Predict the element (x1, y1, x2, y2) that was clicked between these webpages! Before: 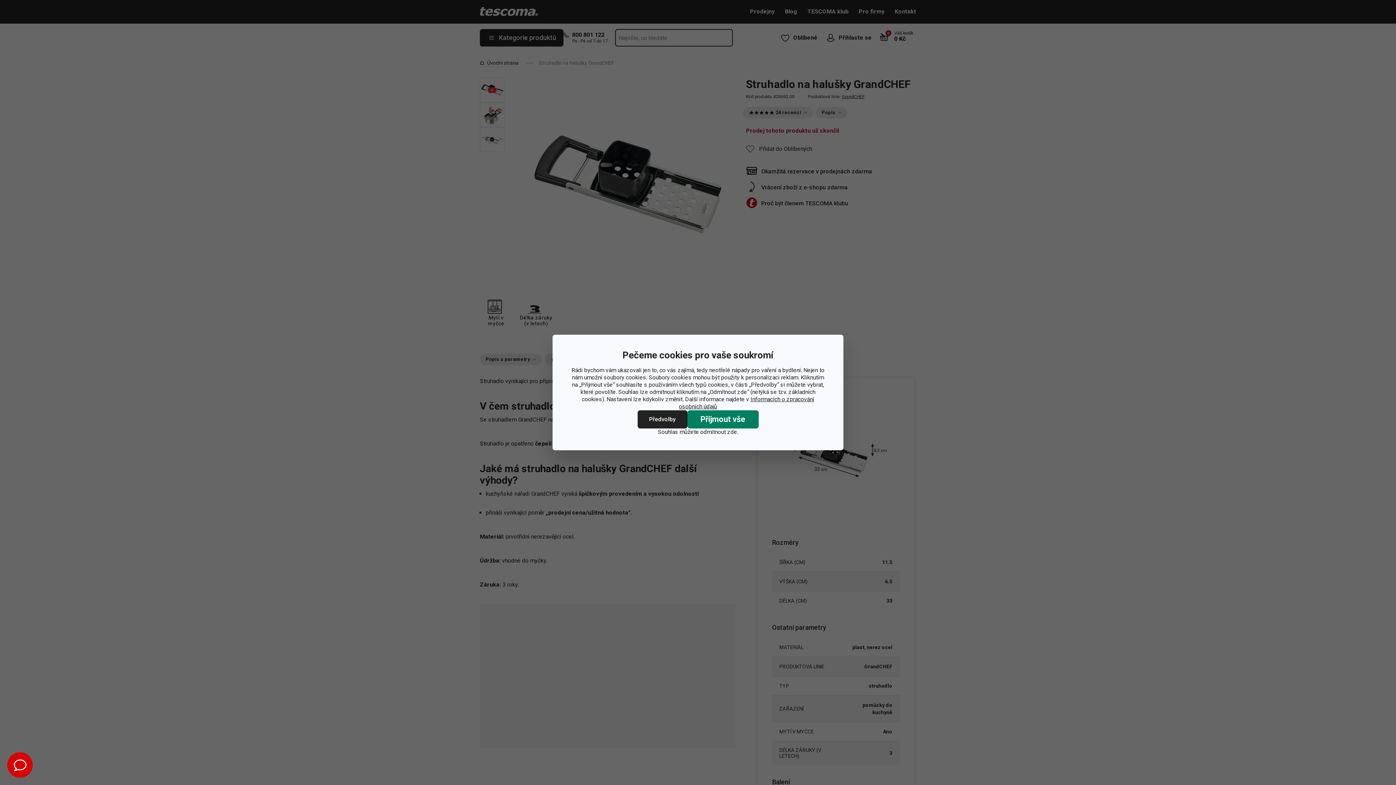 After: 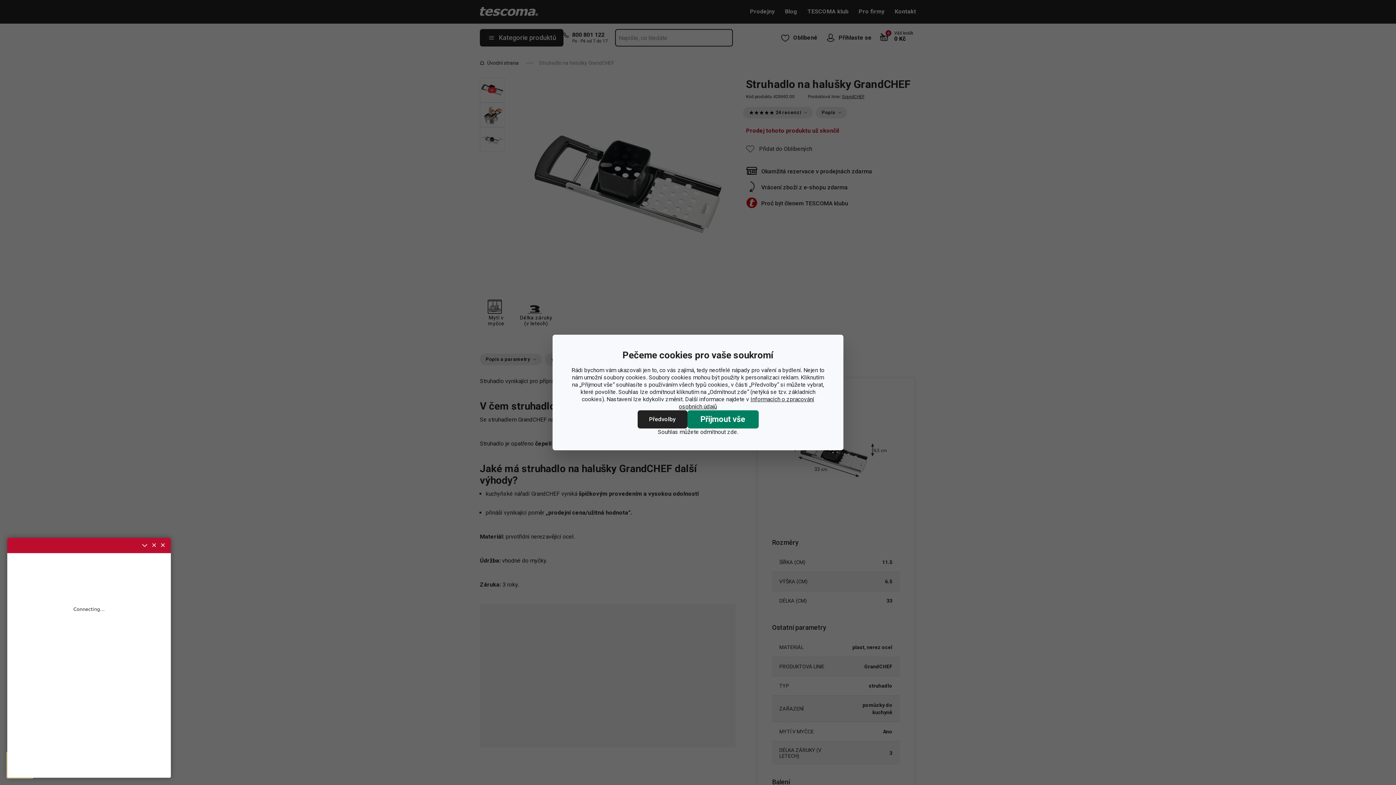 Action: bbox: (7, 752, 32, 778)